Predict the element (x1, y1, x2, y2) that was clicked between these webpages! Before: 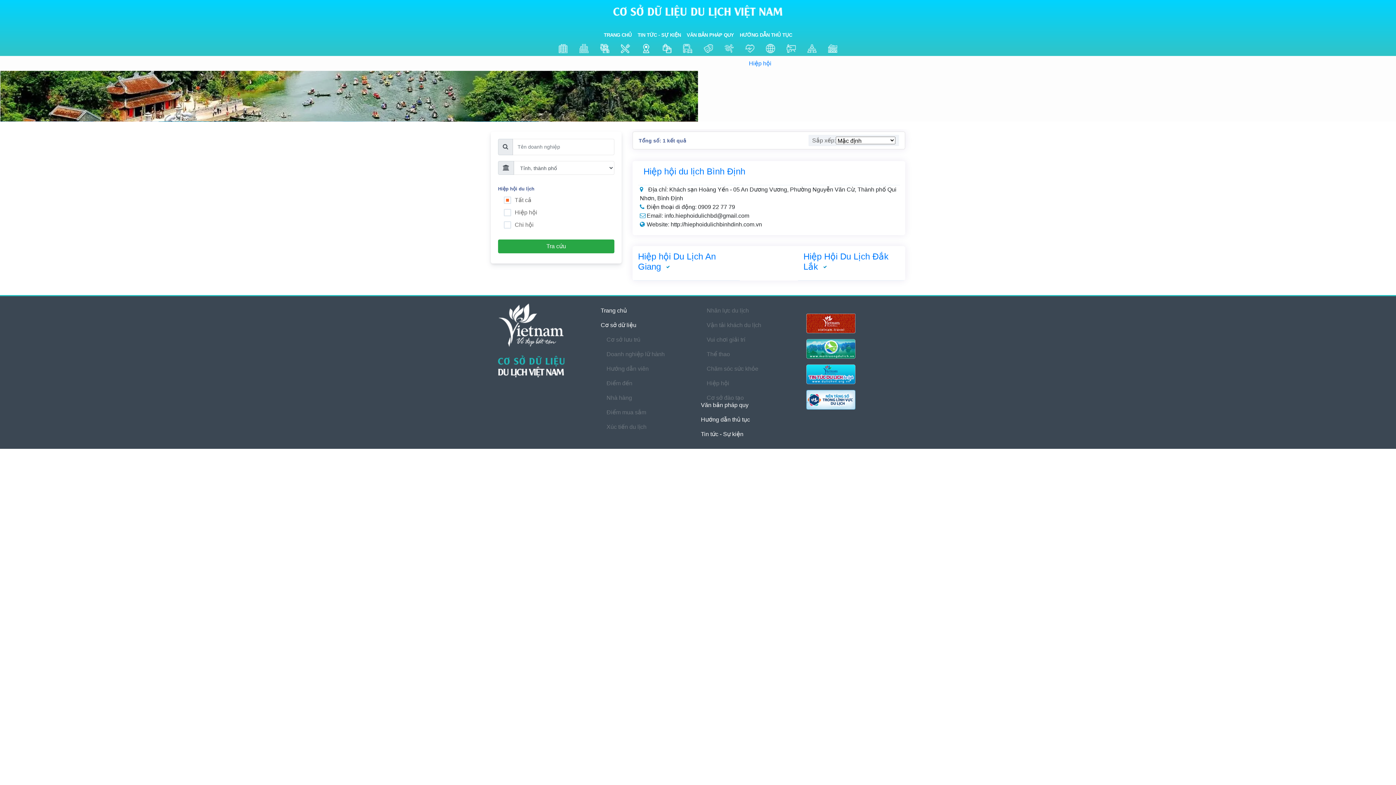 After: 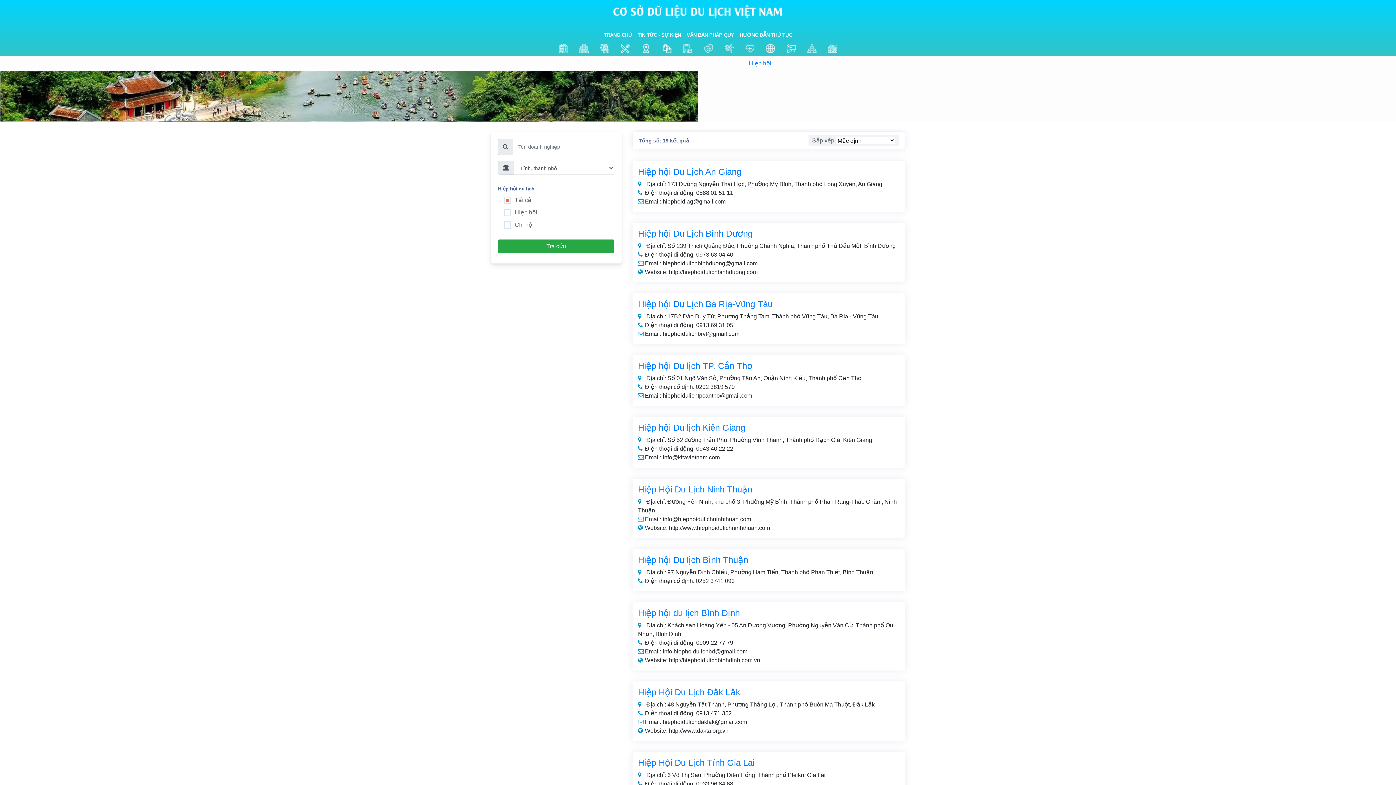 Action: bbox: (490, 56, 905, 71) label: Hiệp hội